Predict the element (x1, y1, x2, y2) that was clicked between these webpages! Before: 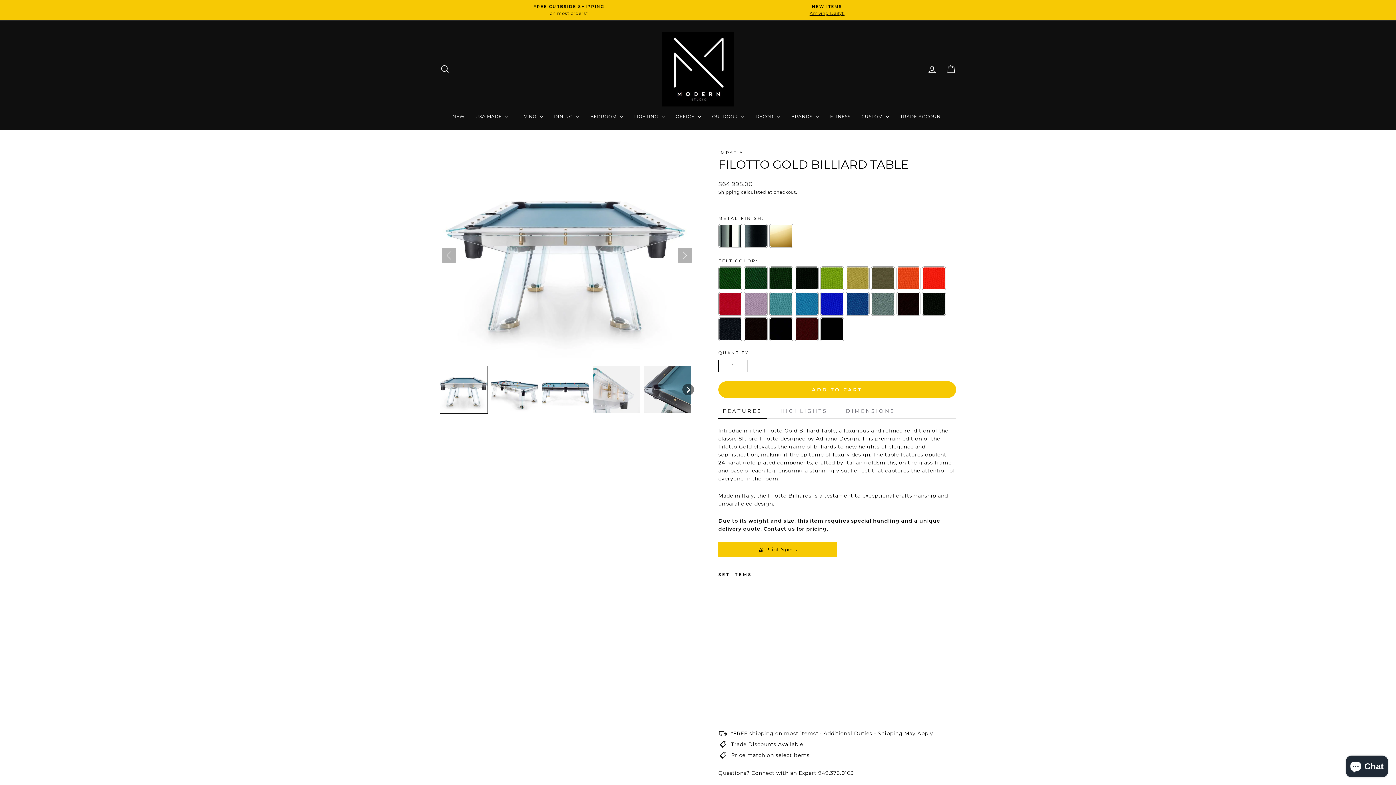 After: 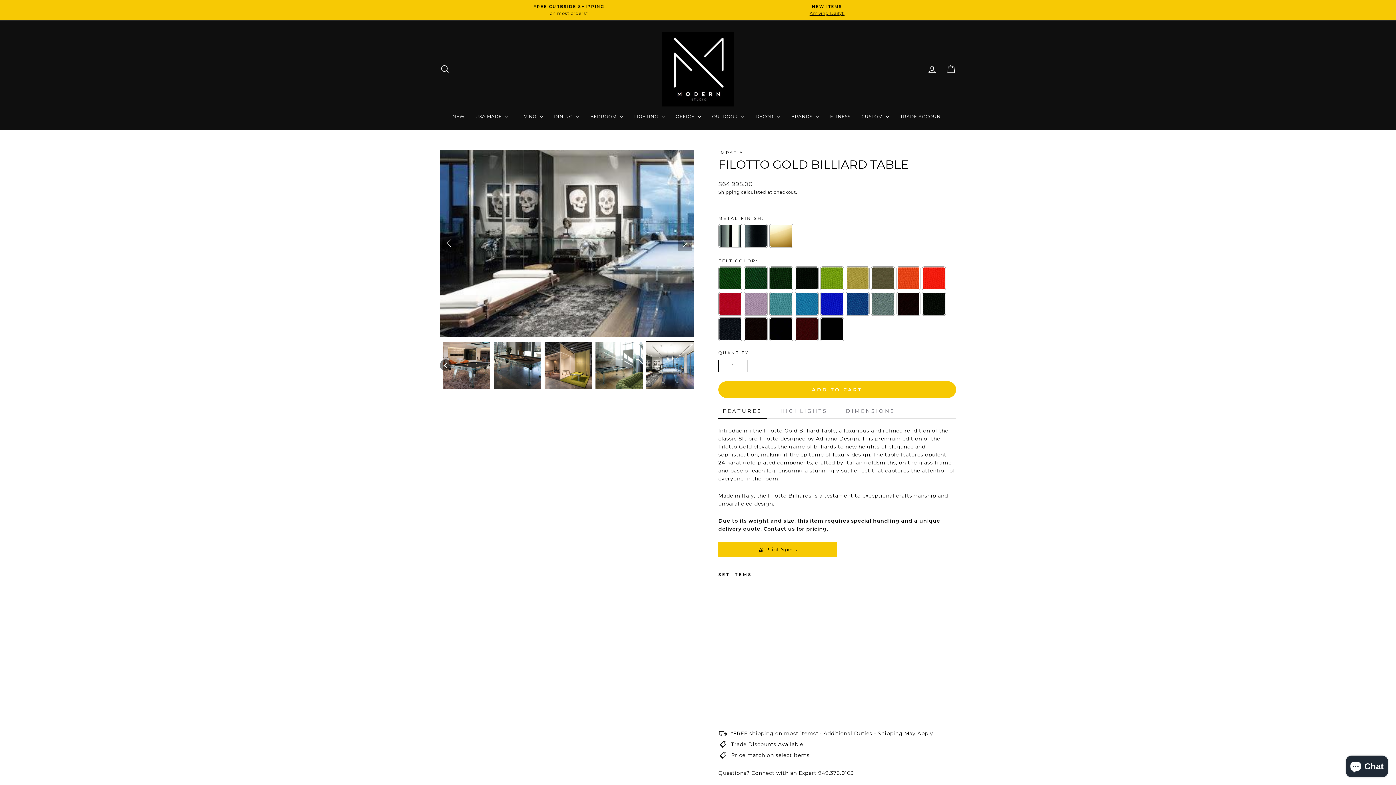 Action: label: Previous slide bbox: (441, 248, 456, 262)